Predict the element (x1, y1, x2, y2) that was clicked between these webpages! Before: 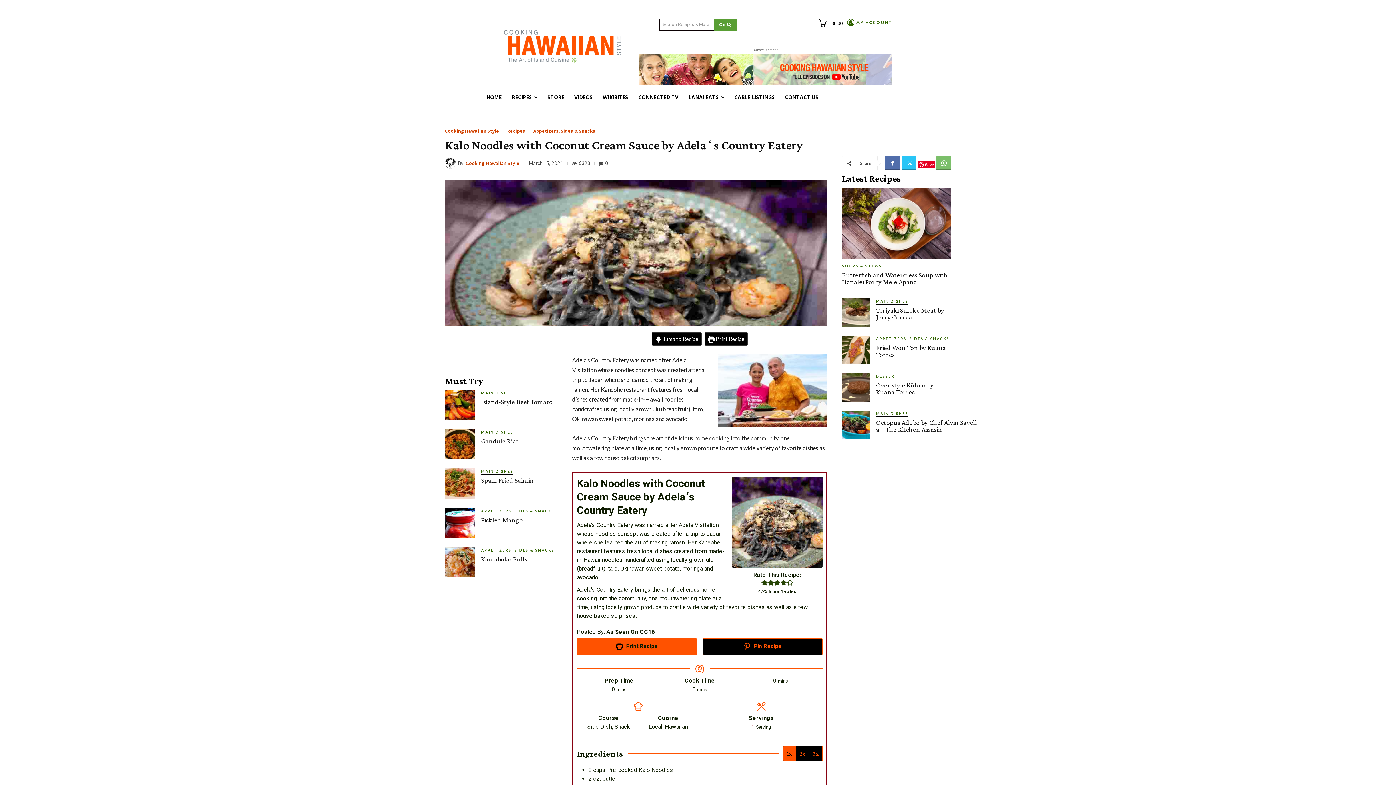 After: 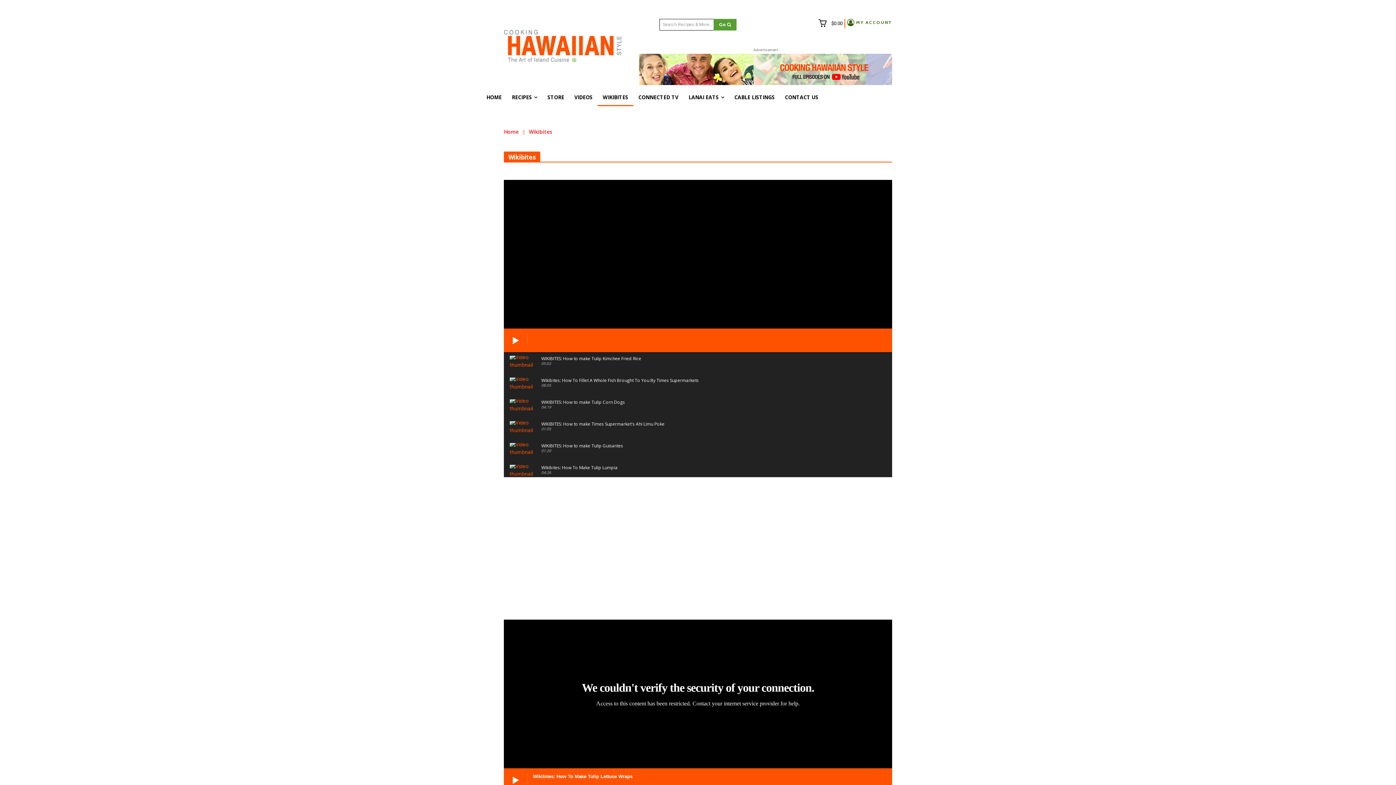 Action: bbox: (597, 88, 633, 106) label: WIKIBITES